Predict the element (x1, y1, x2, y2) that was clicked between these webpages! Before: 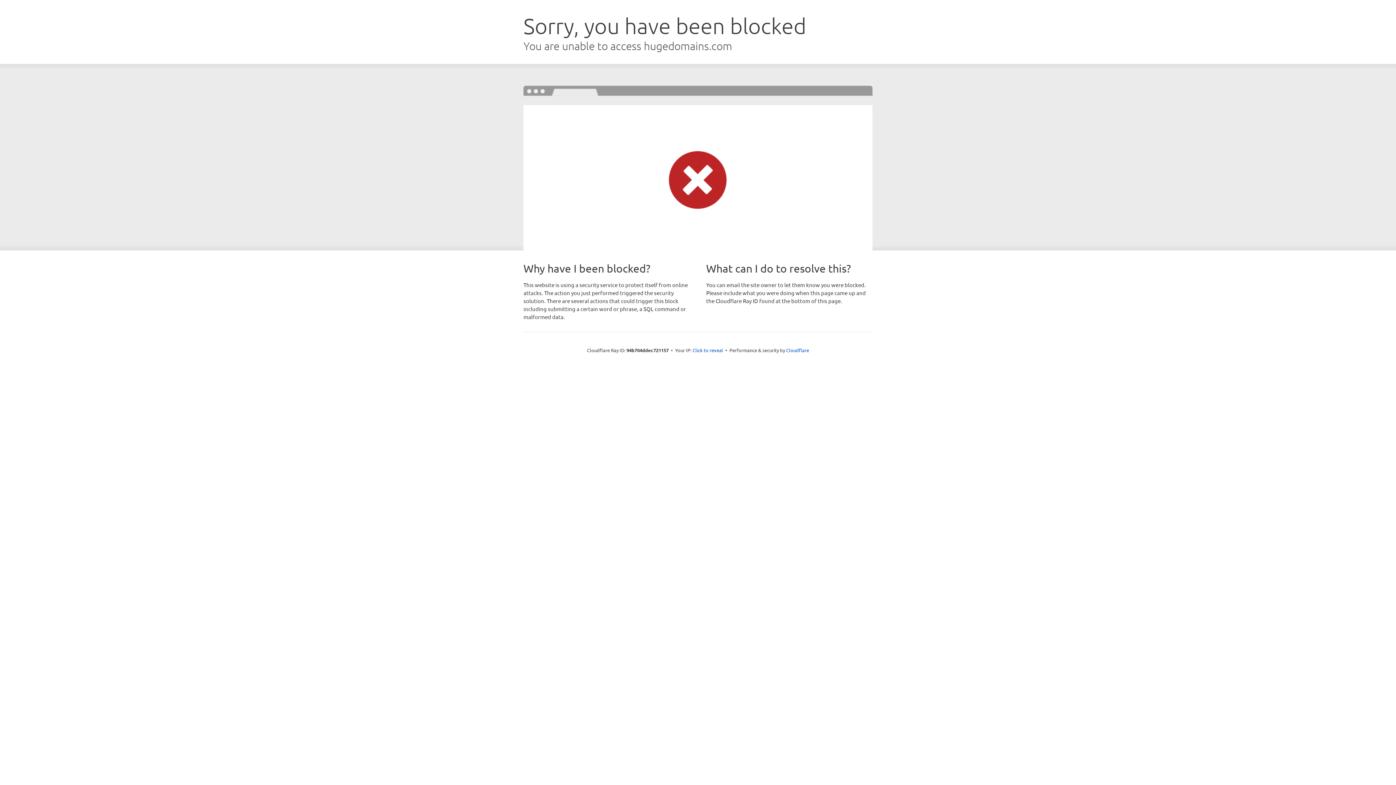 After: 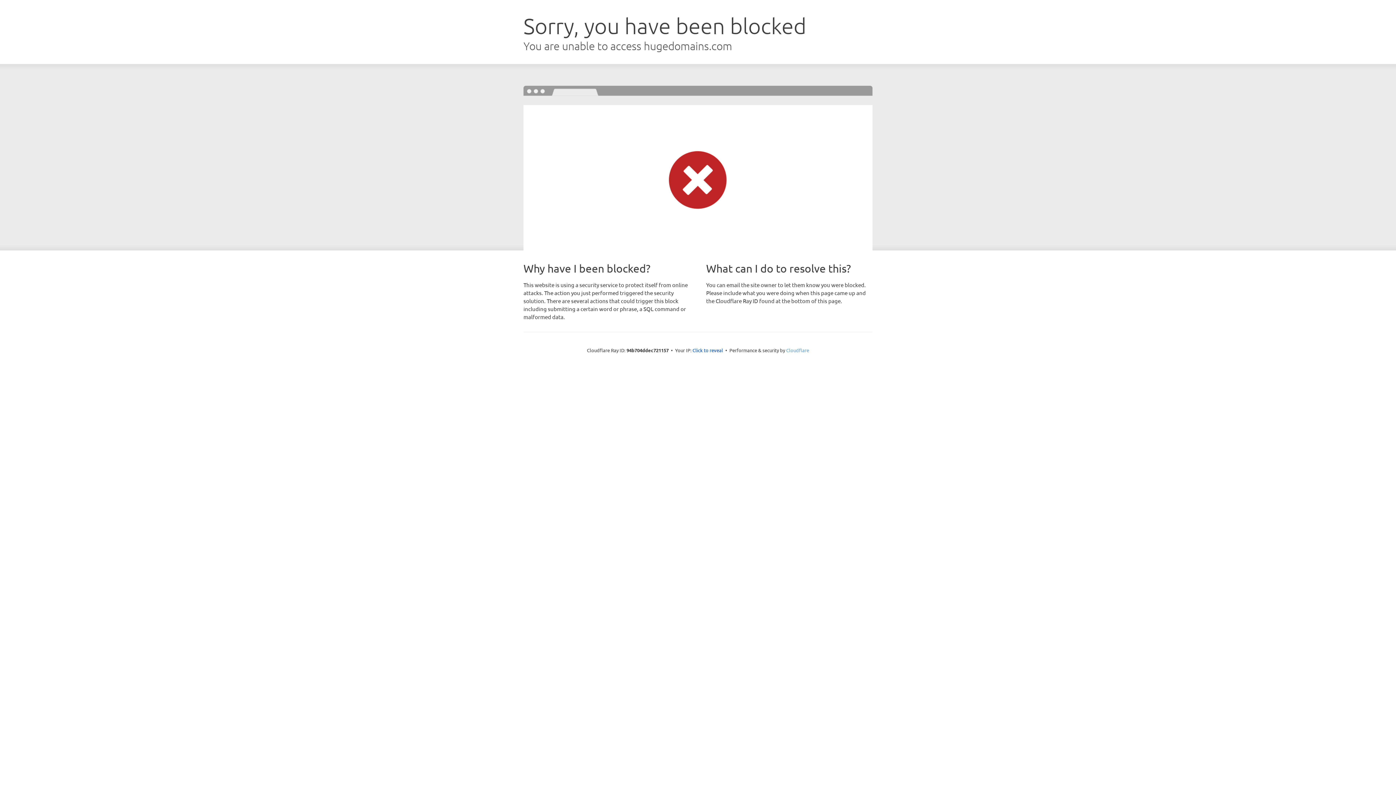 Action: label: Cloudflare bbox: (786, 347, 809, 353)